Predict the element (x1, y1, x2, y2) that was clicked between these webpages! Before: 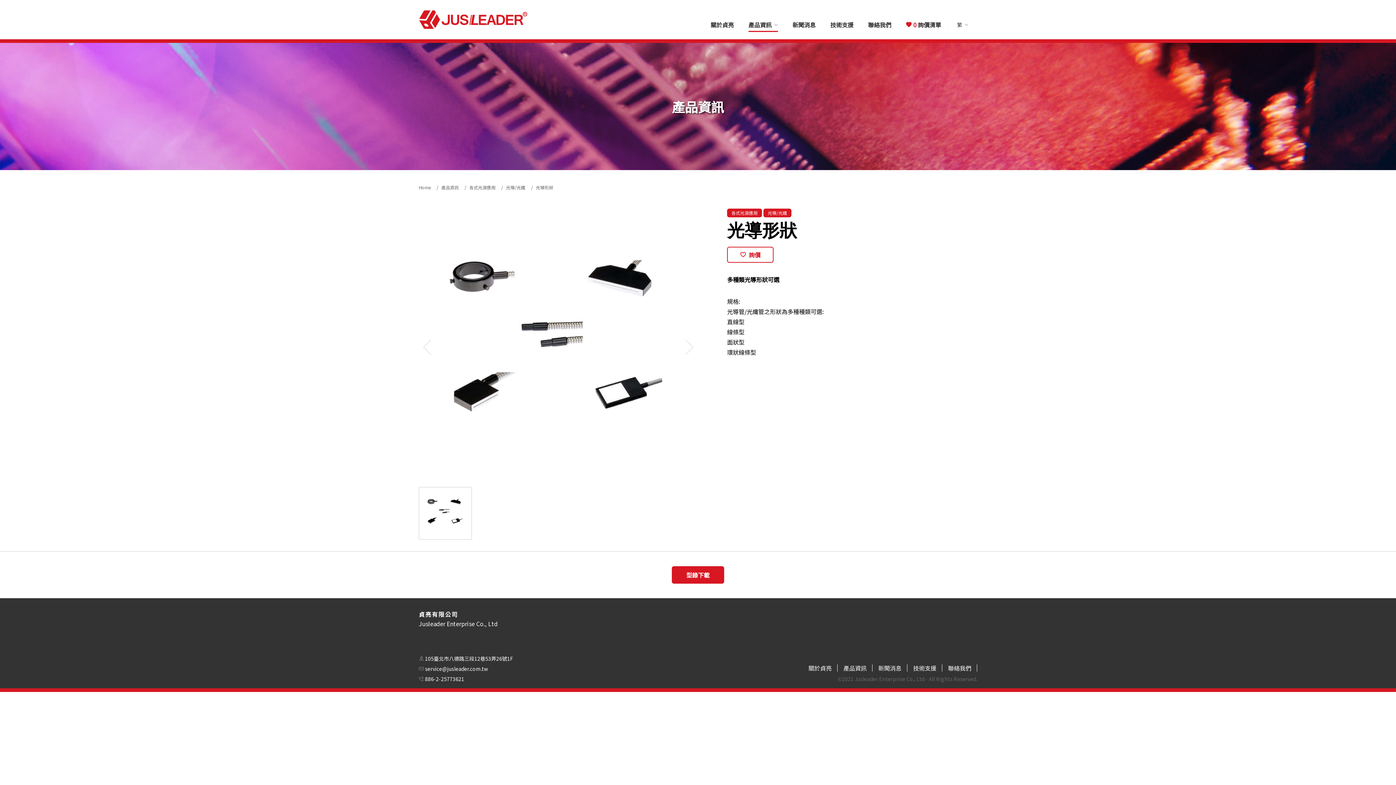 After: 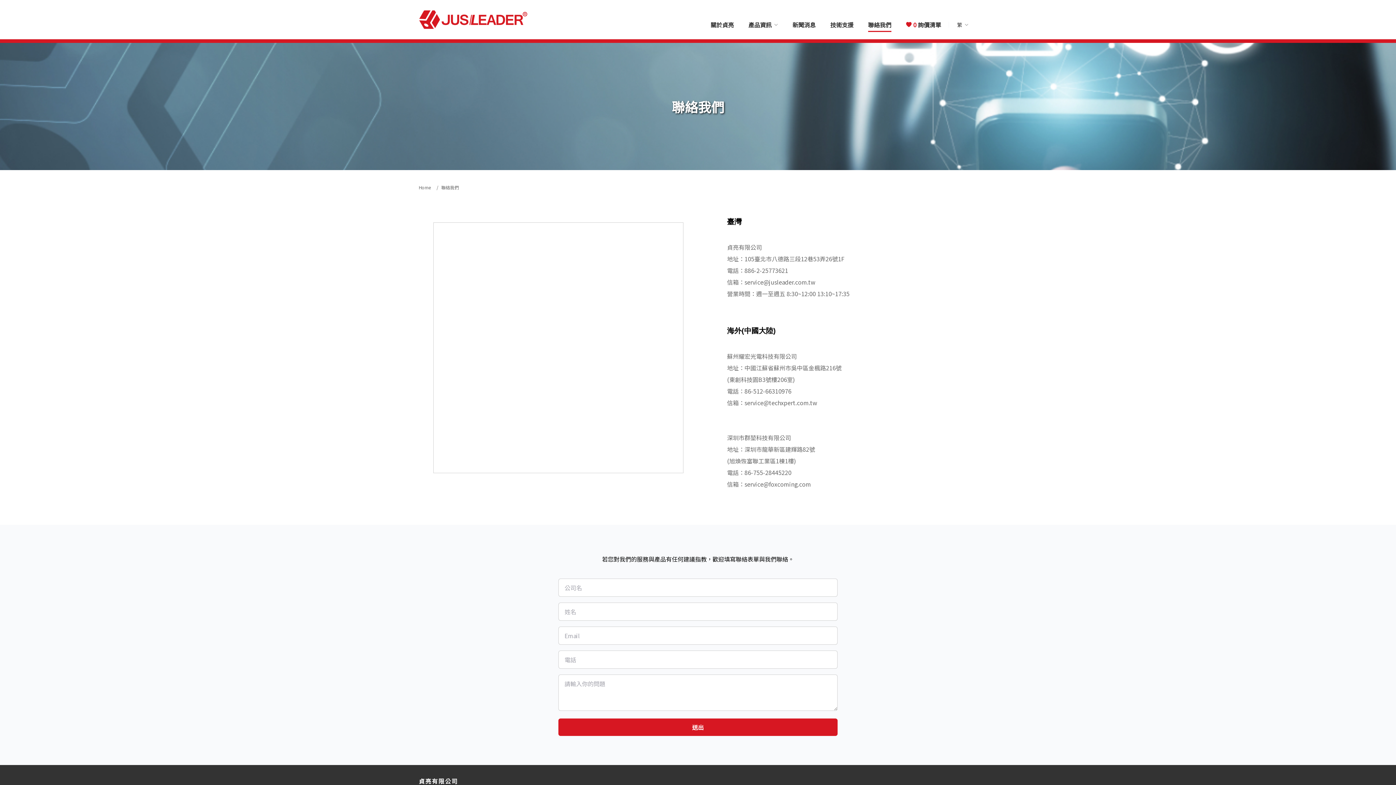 Action: bbox: (865, 17, 894, 31) label: 聯絡我們